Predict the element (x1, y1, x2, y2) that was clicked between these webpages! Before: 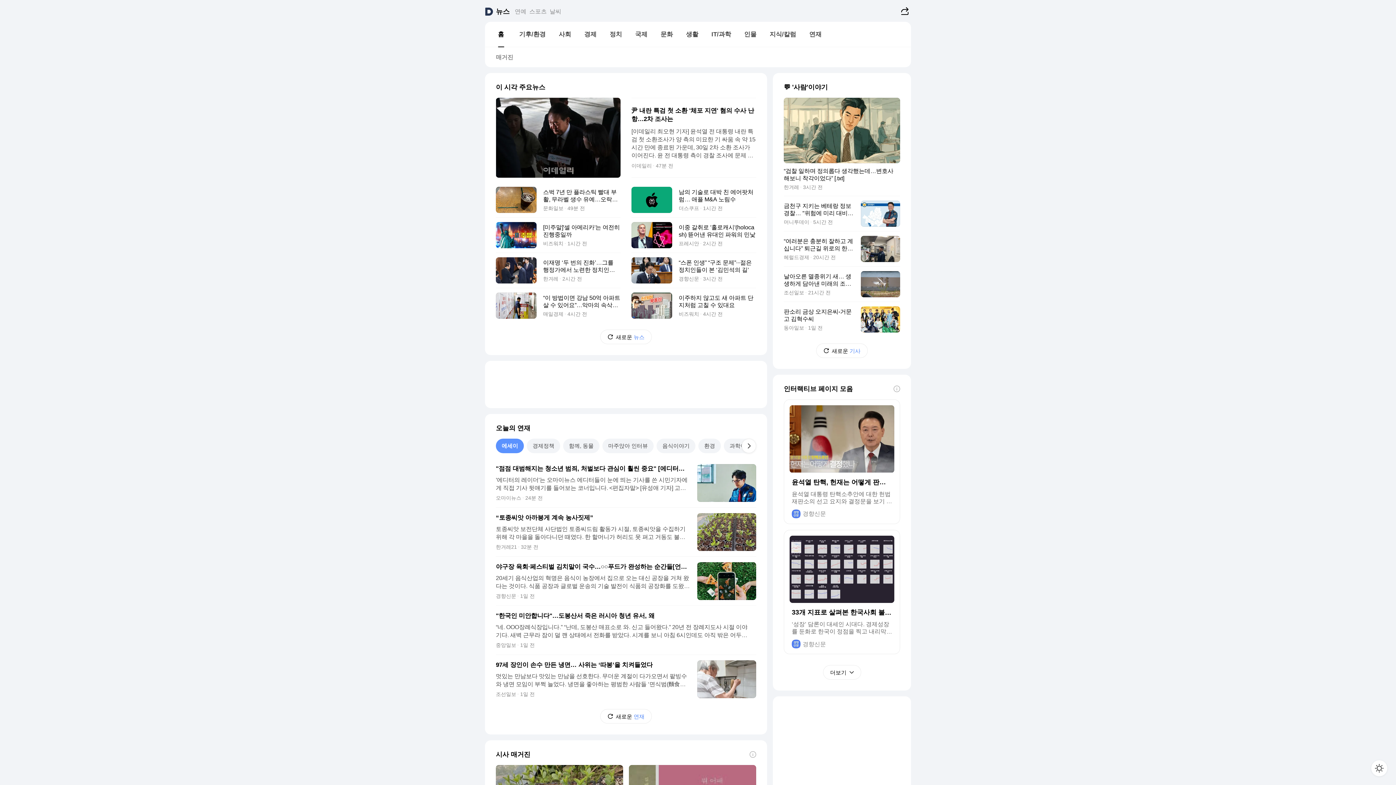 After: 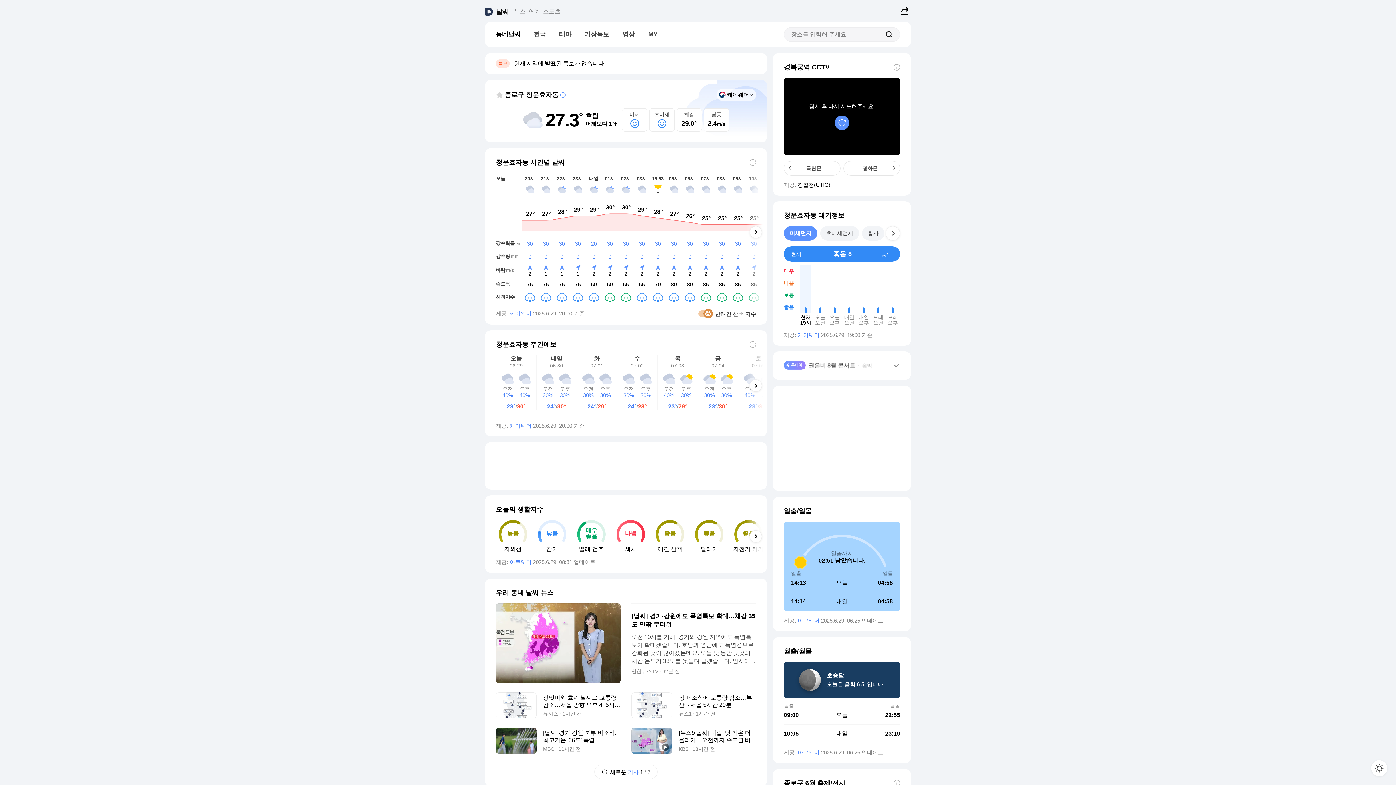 Action: label: 날씨 bbox: (548, 0, 562, 21)